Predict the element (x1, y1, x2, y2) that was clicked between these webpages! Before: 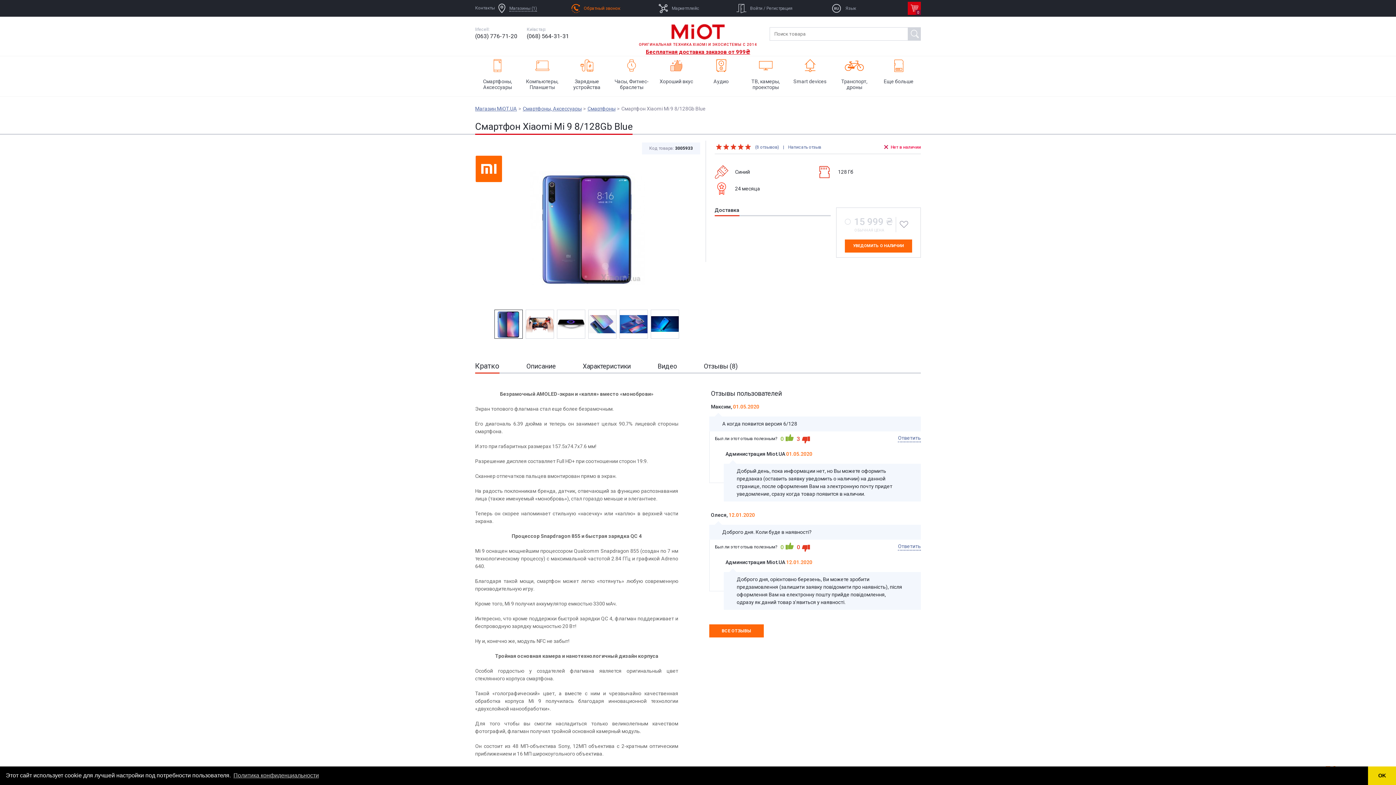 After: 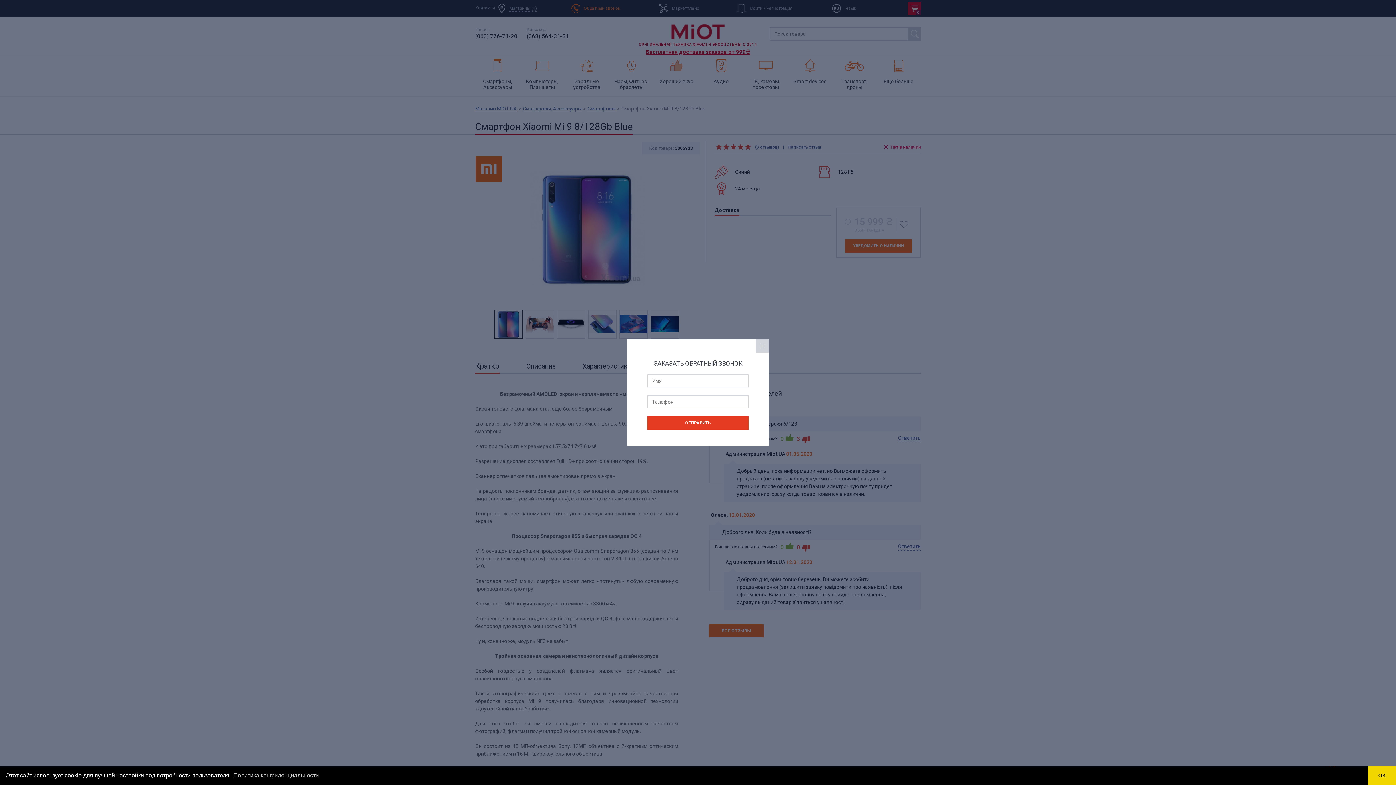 Action: bbox: (571, 3, 620, 12) label:  Обратный звонок